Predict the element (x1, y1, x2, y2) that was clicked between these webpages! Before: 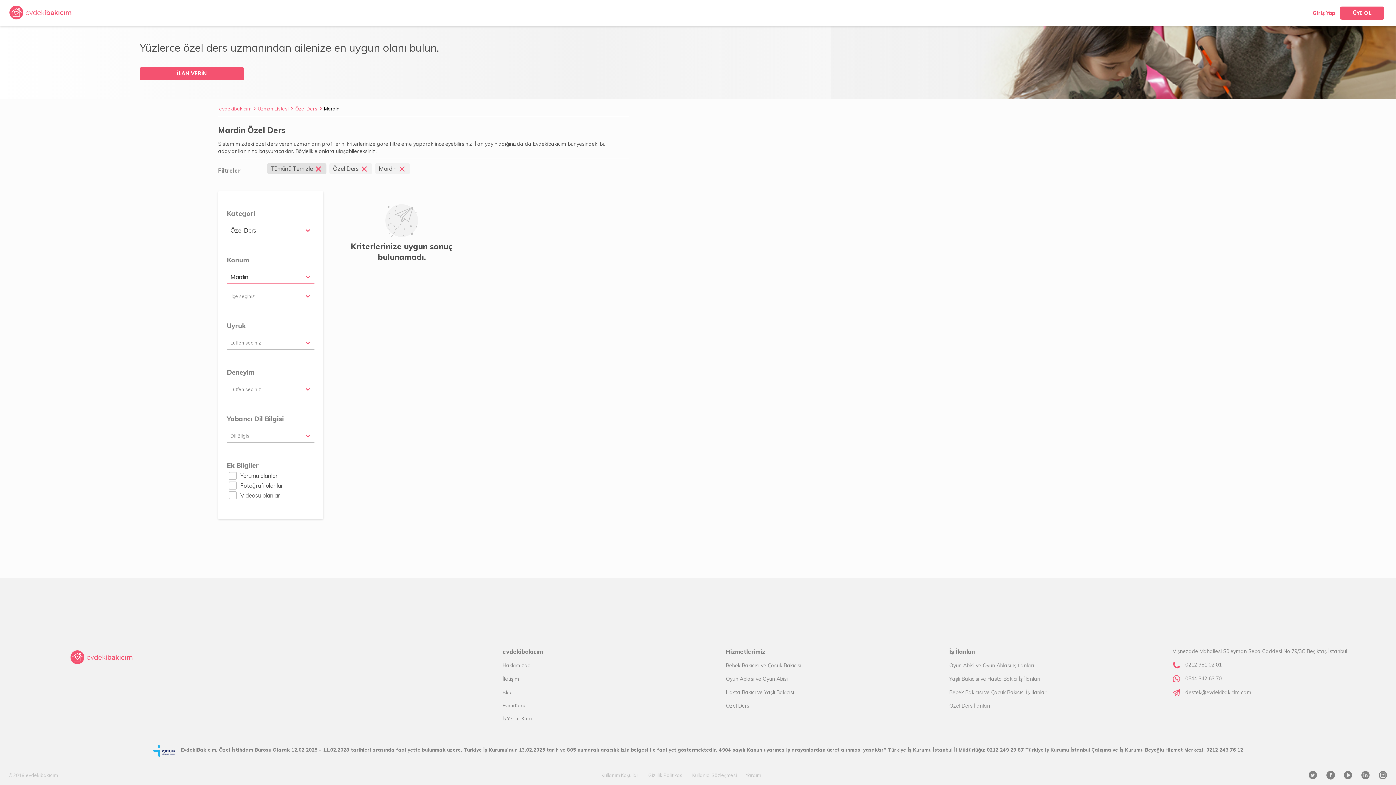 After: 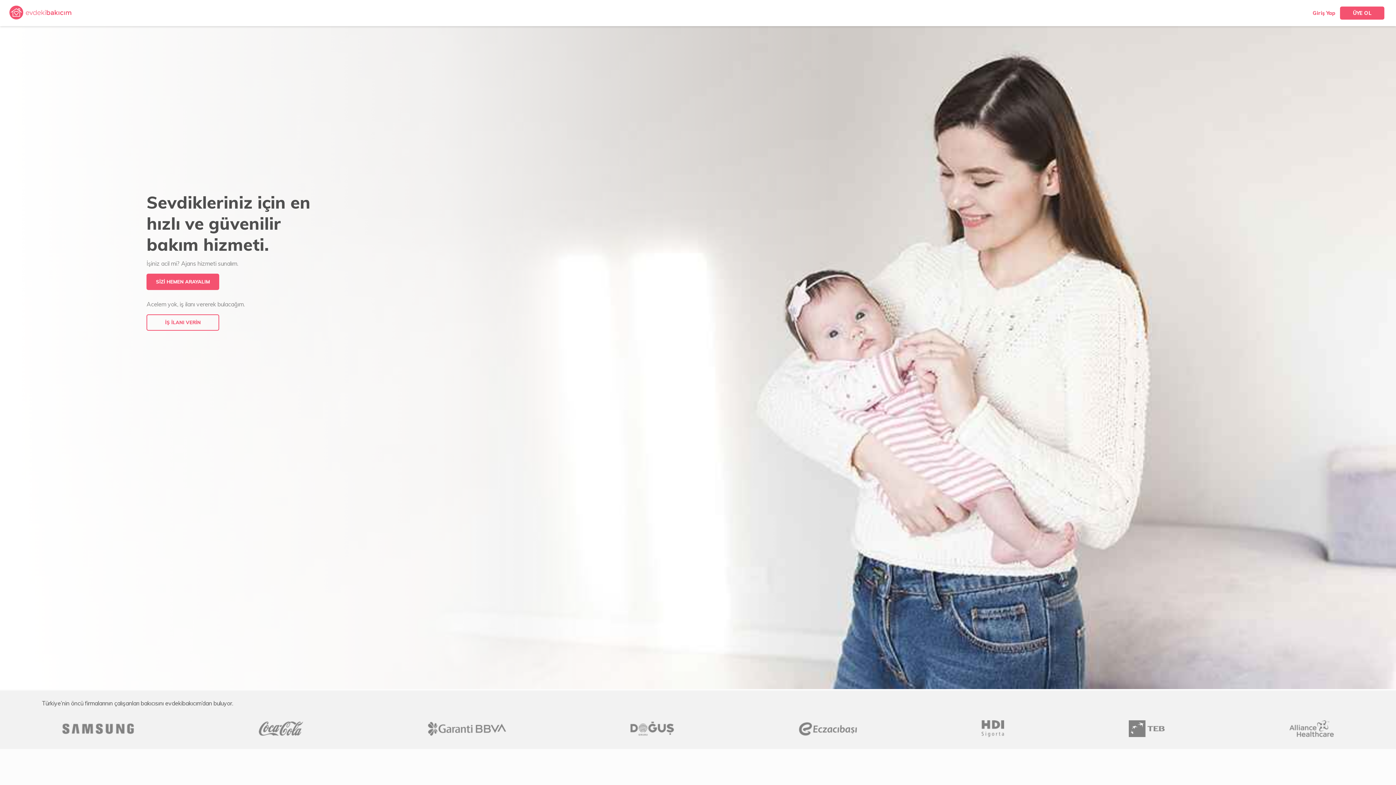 Action: bbox: (69, 648, 432, 668)